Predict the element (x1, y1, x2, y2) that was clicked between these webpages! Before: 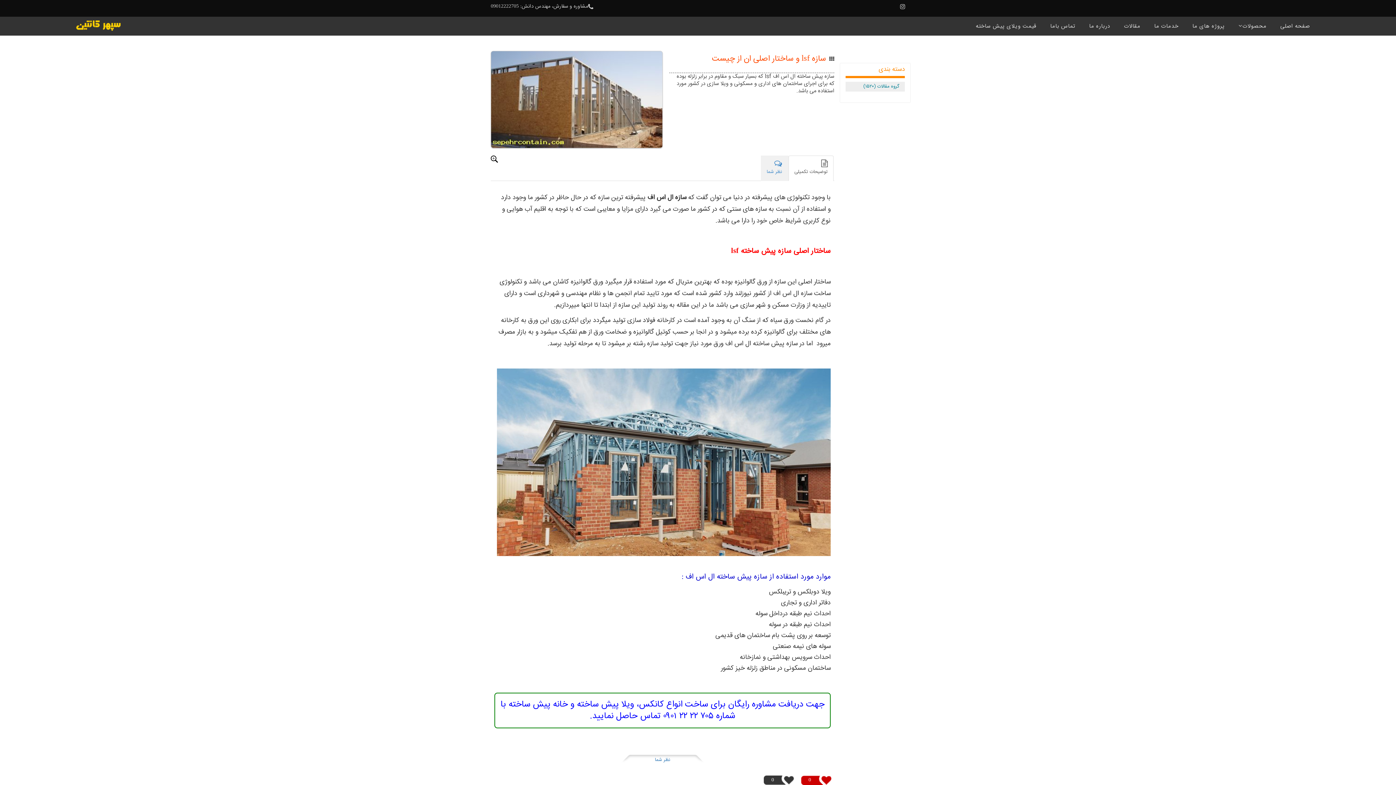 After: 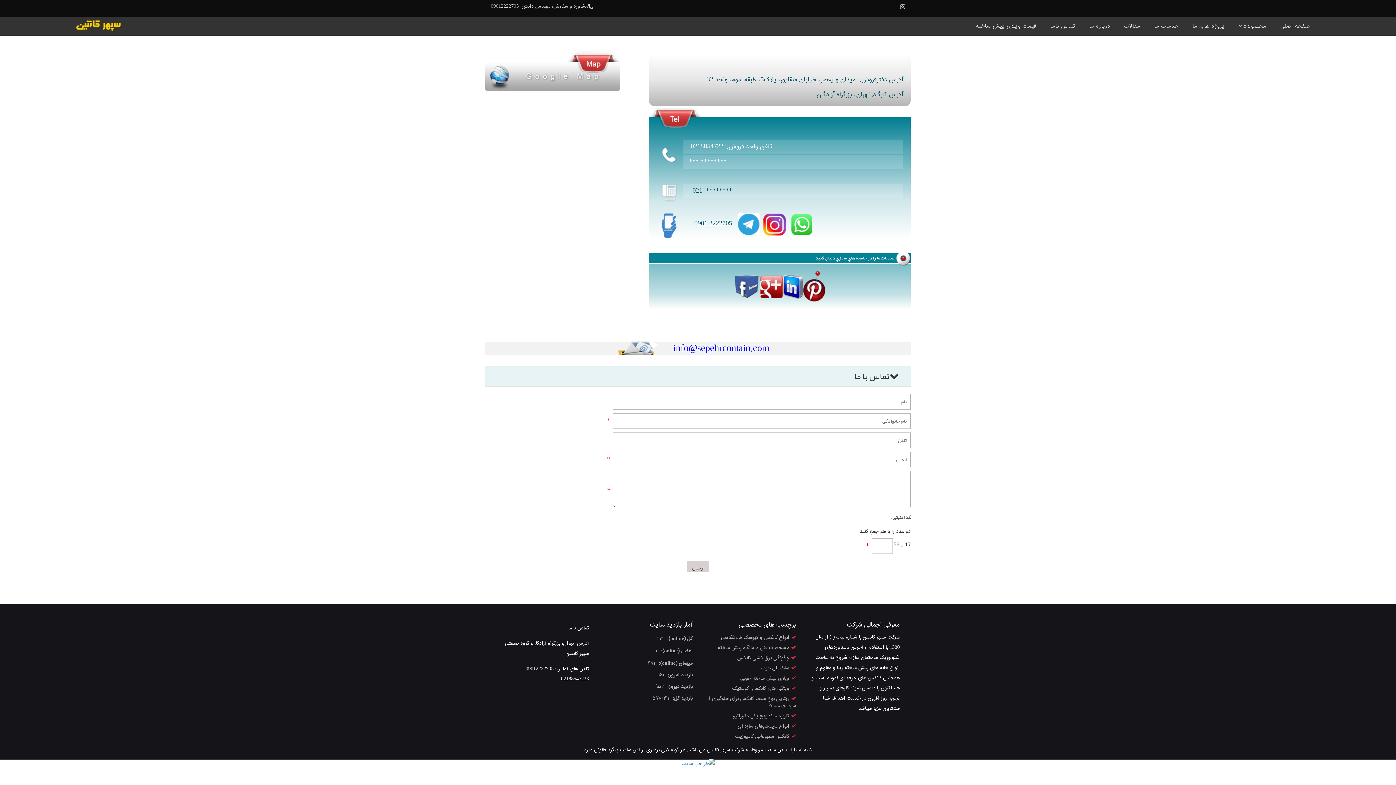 Action: bbox: (1044, 17, 1081, 35) label: تماس باما